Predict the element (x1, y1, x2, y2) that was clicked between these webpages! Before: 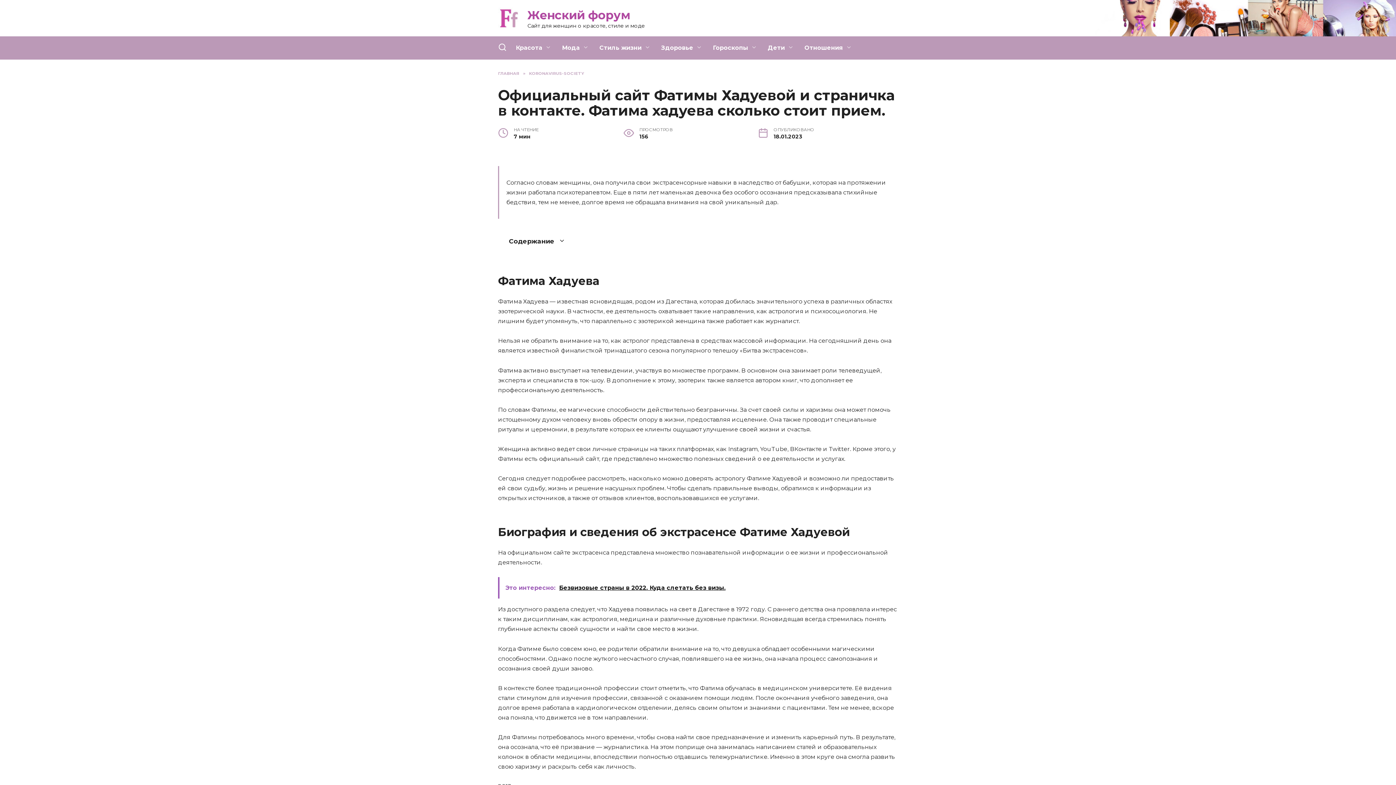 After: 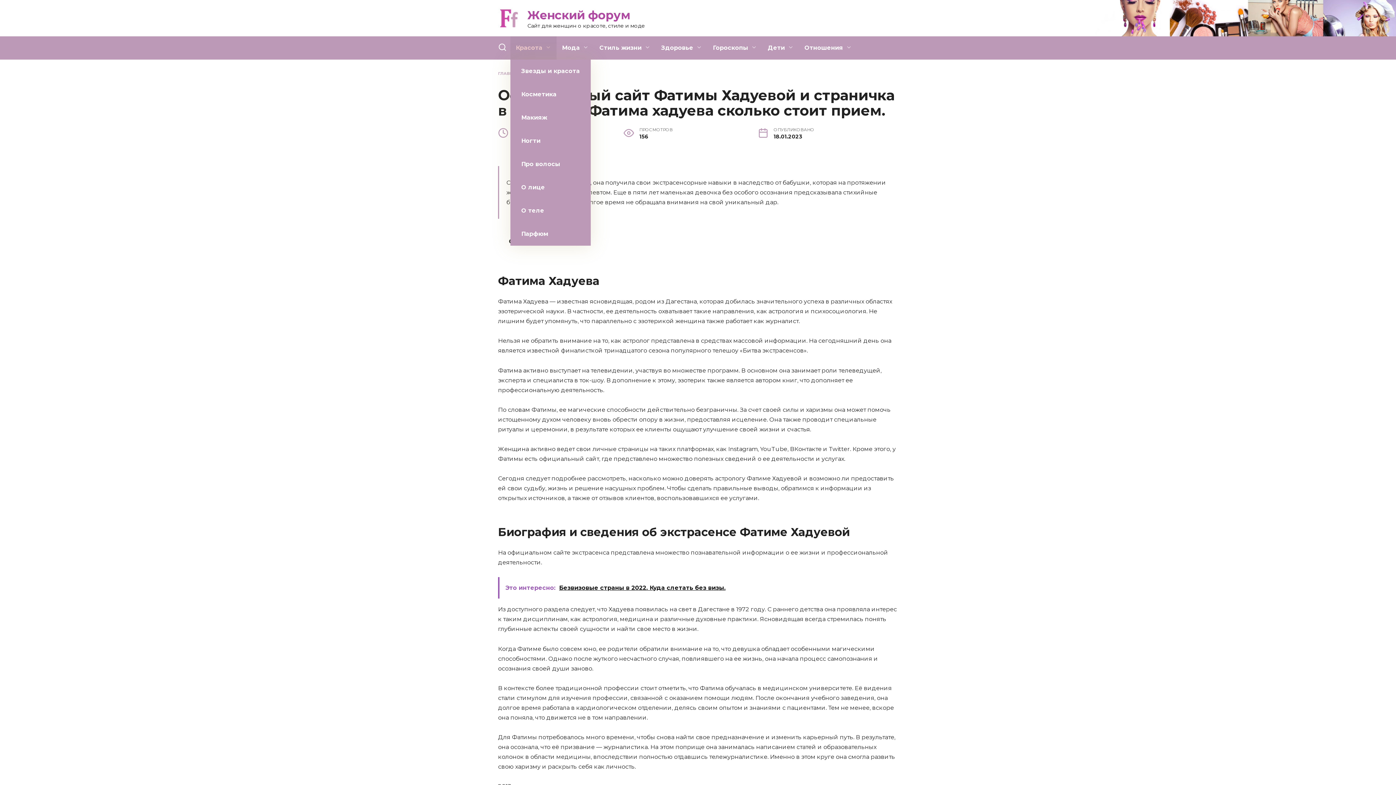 Action: bbox: (510, 36, 556, 59) label: Красота